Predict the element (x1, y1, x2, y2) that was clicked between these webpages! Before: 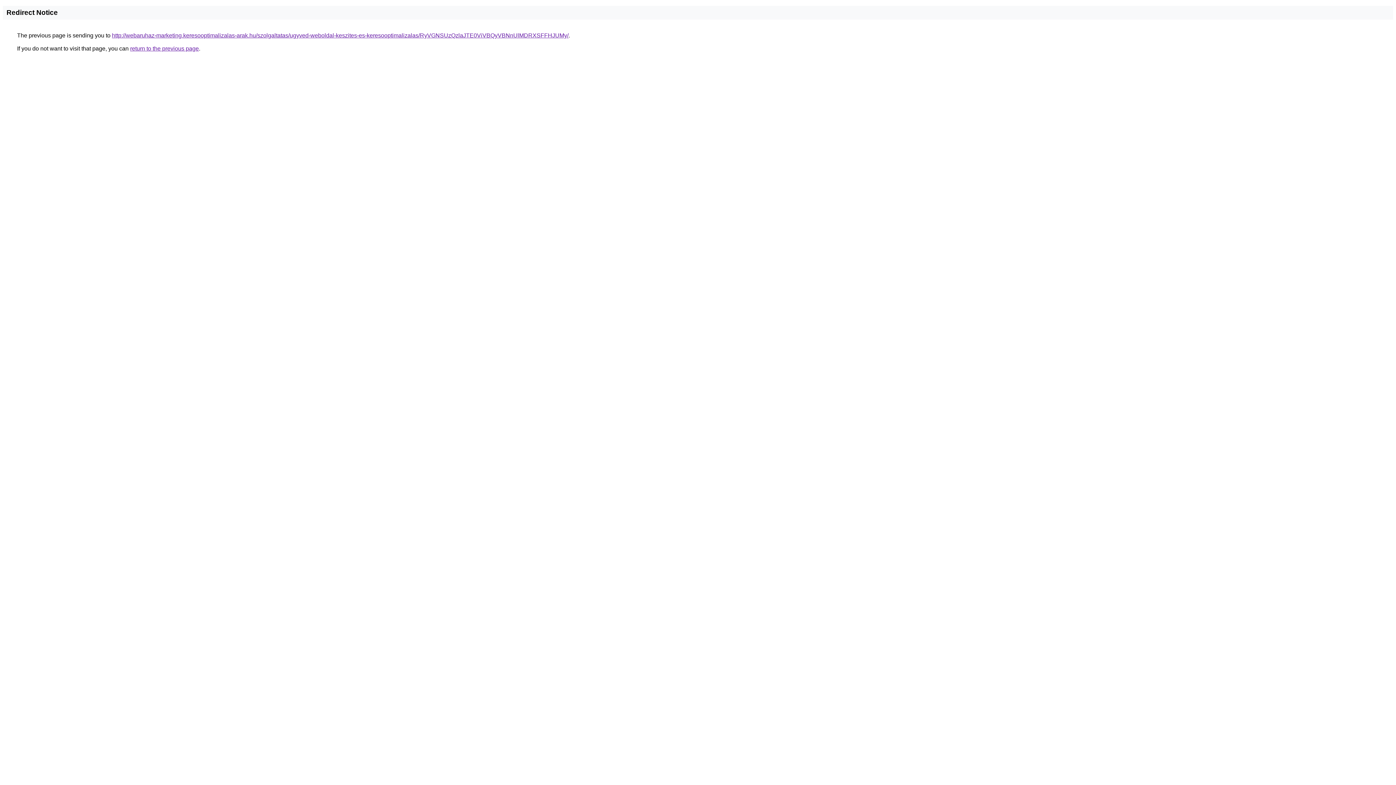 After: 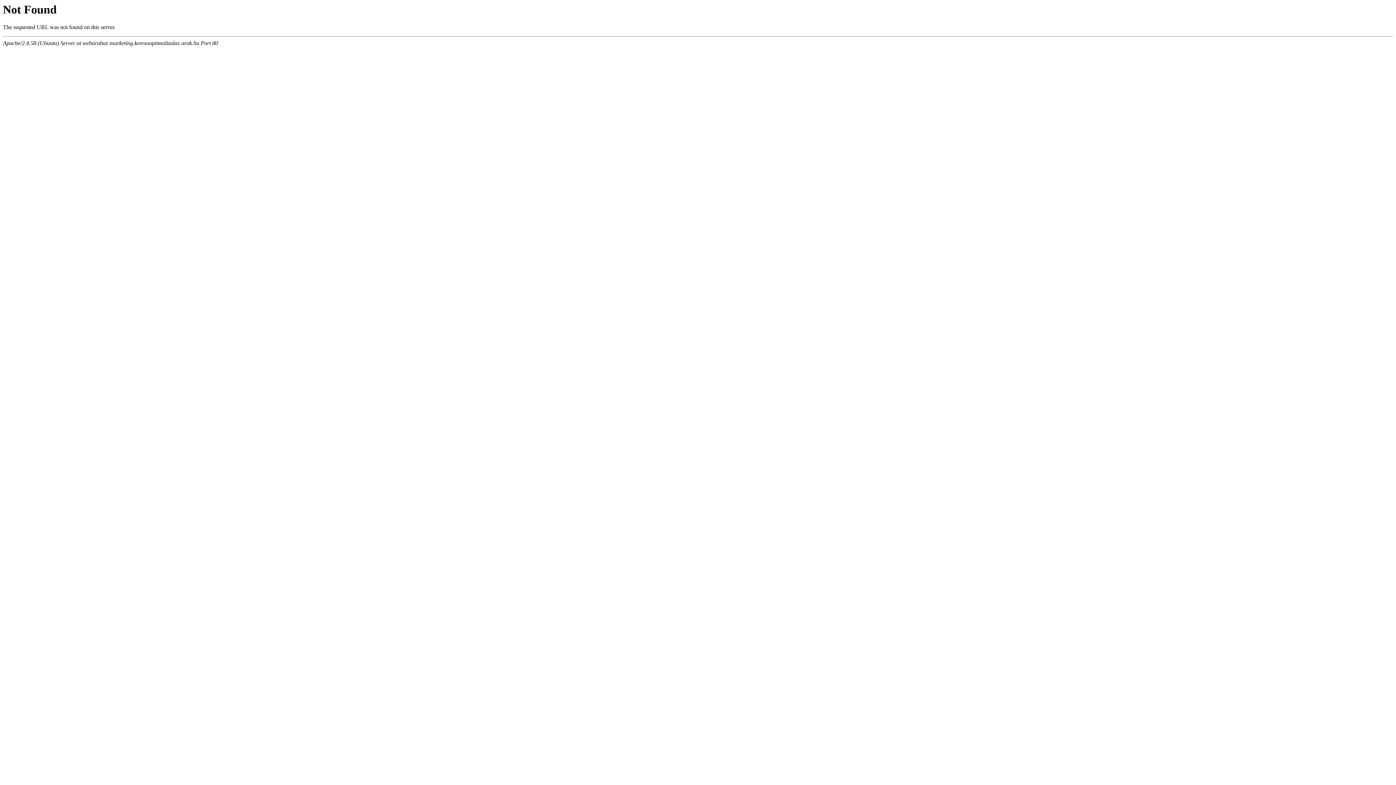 Action: label: http://webaruhaz-marketing.keresooptimalizalas-arak.hu/szolgaltatas/ugyved-weboldal-keszites-es-keresooptimalizalas/RyVGNSUzQzlaJTE0ViVBQyVBNnUlMDRXSFFHJUMy/ bbox: (112, 32, 568, 38)